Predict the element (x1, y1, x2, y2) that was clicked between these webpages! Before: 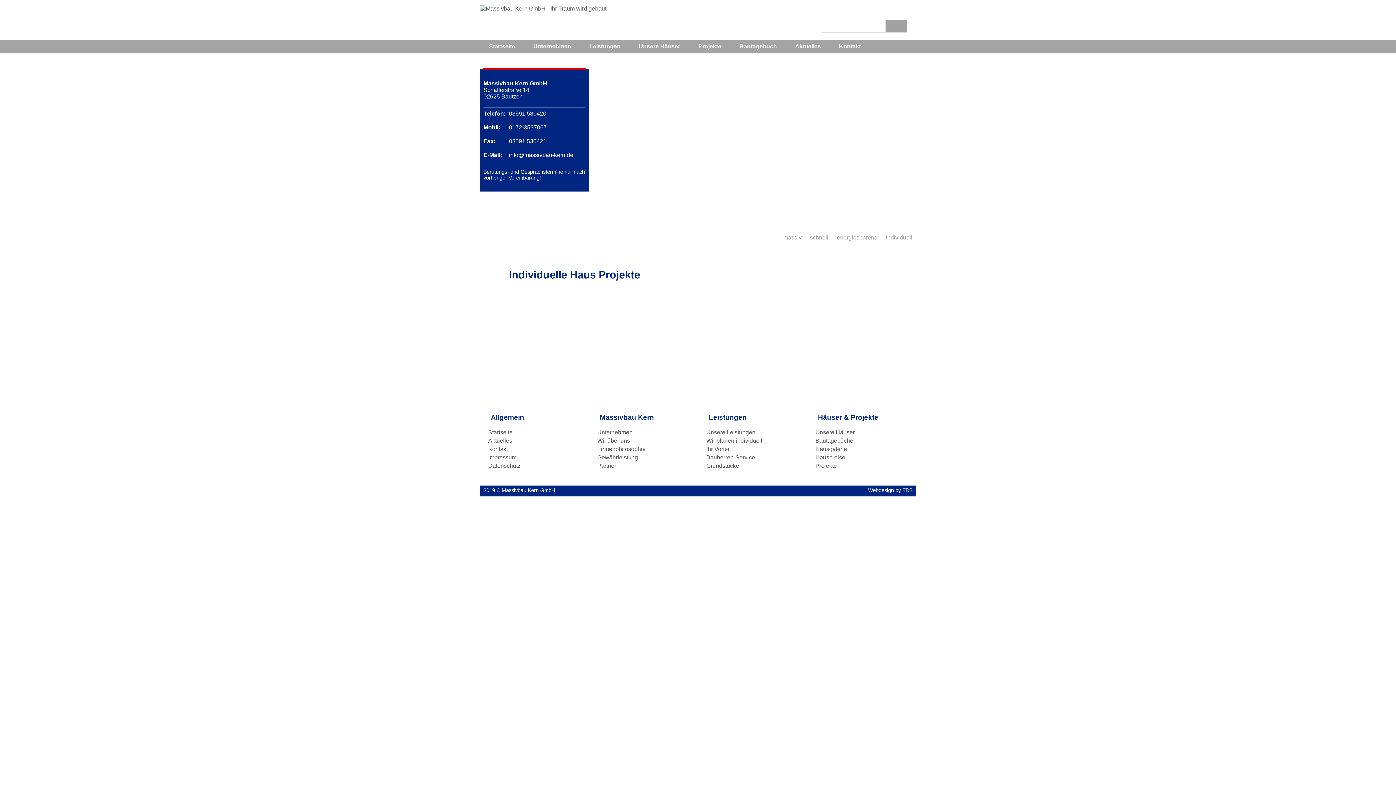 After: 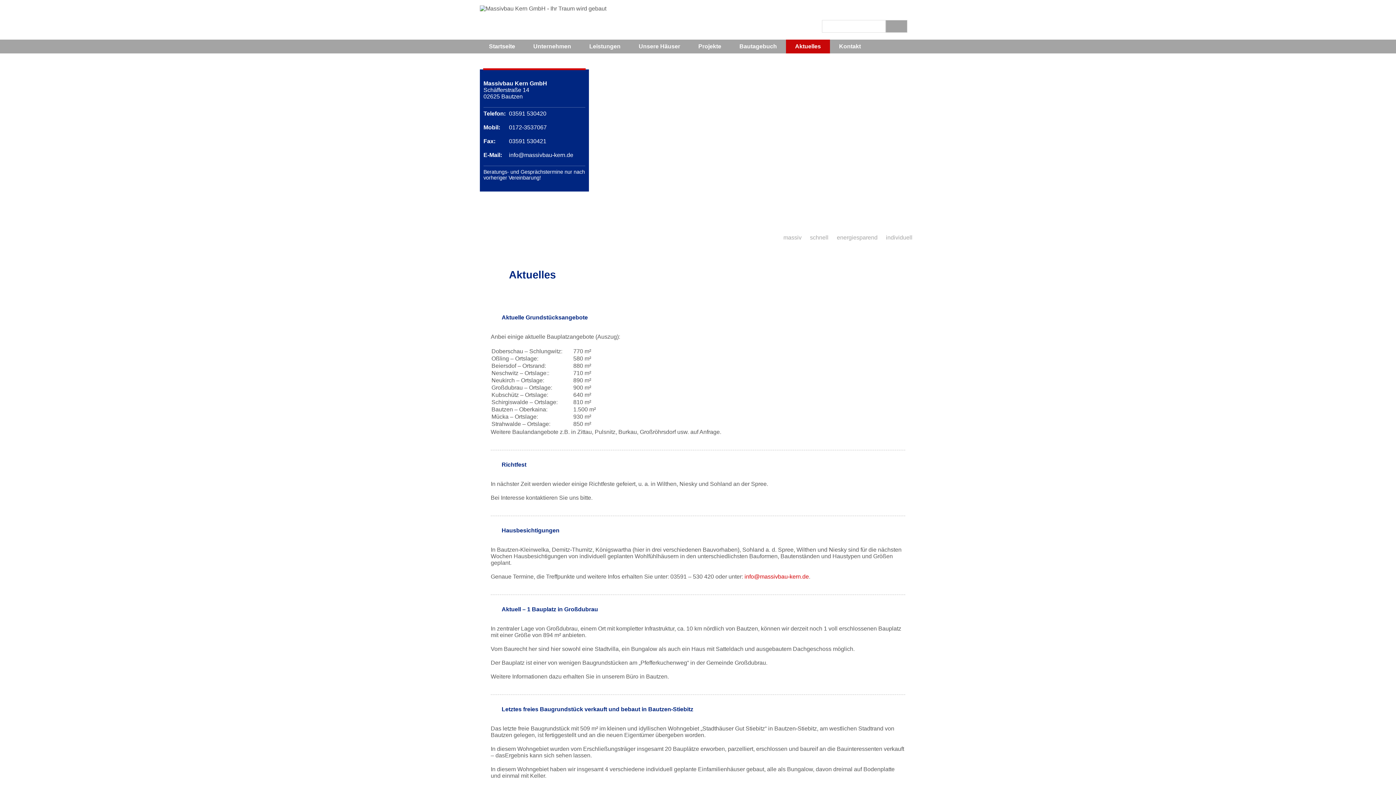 Action: label: Aktuelles bbox: (786, 39, 830, 53)